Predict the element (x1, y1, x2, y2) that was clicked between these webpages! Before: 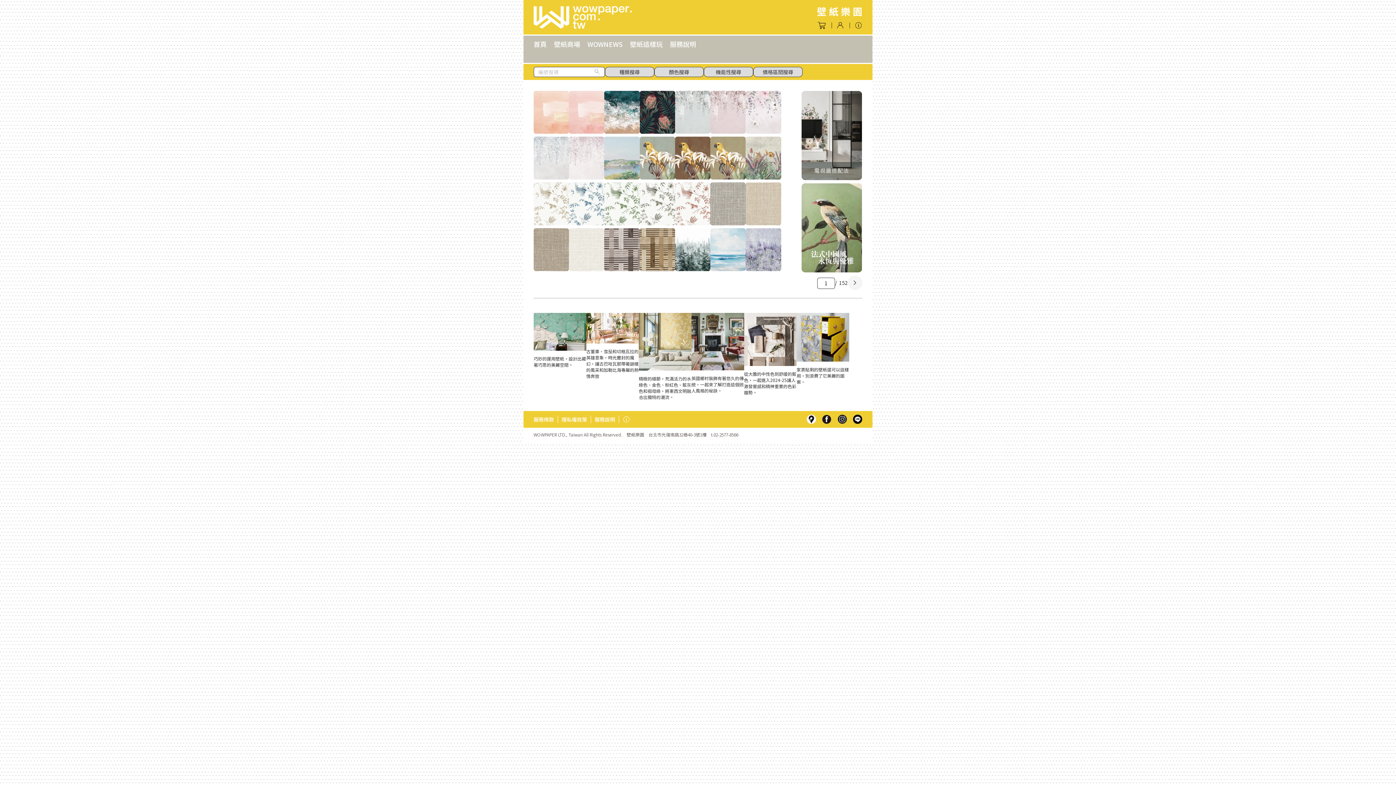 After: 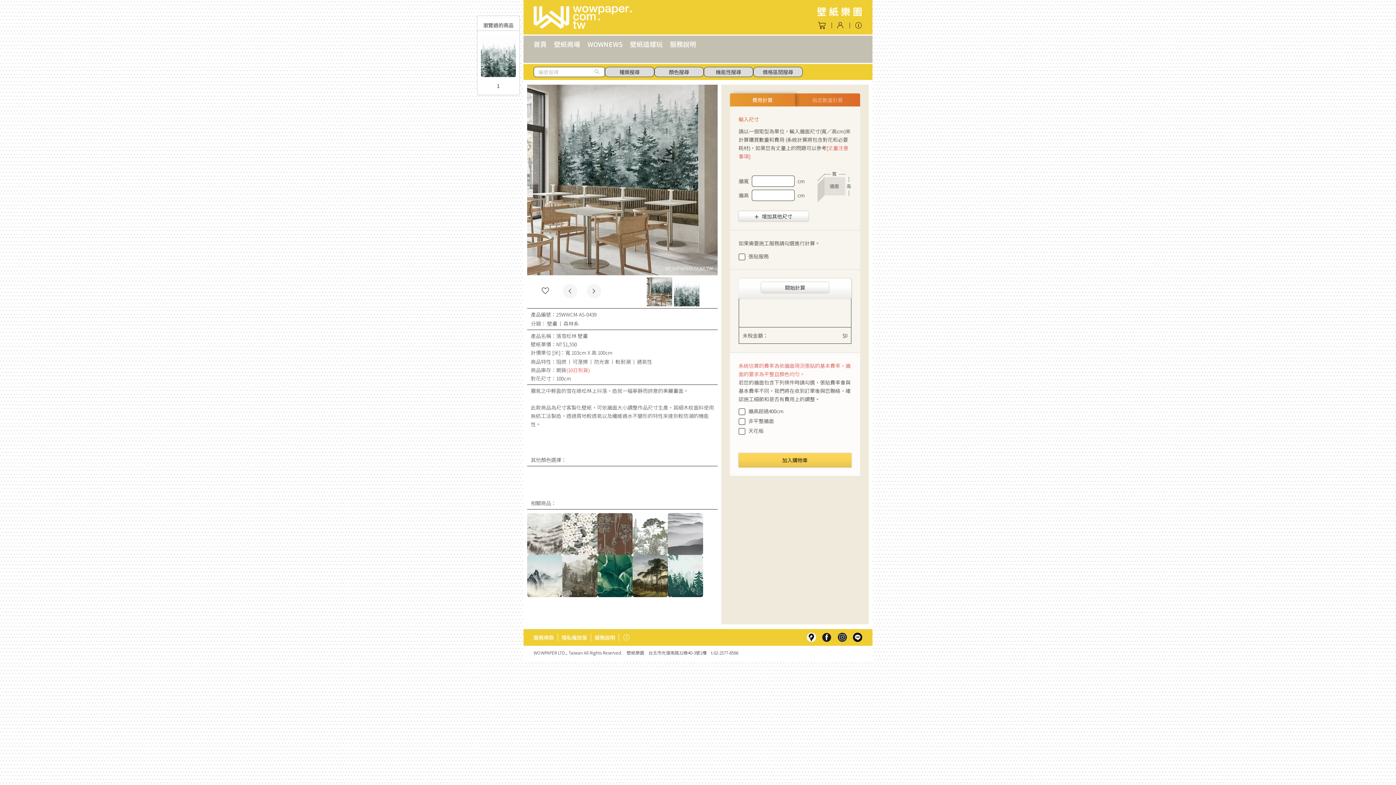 Action: label: 每米 $1,550 bbox: (675, 228, 710, 271)